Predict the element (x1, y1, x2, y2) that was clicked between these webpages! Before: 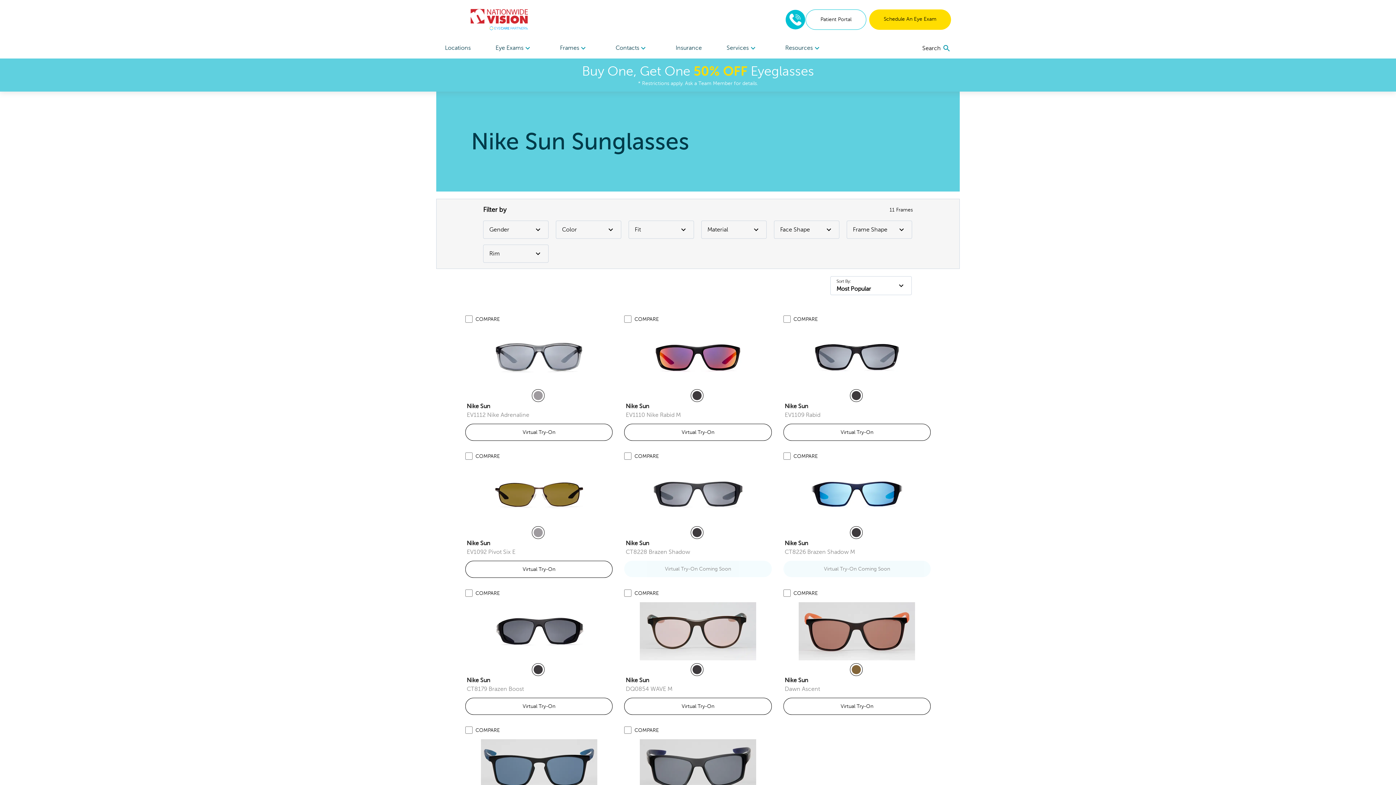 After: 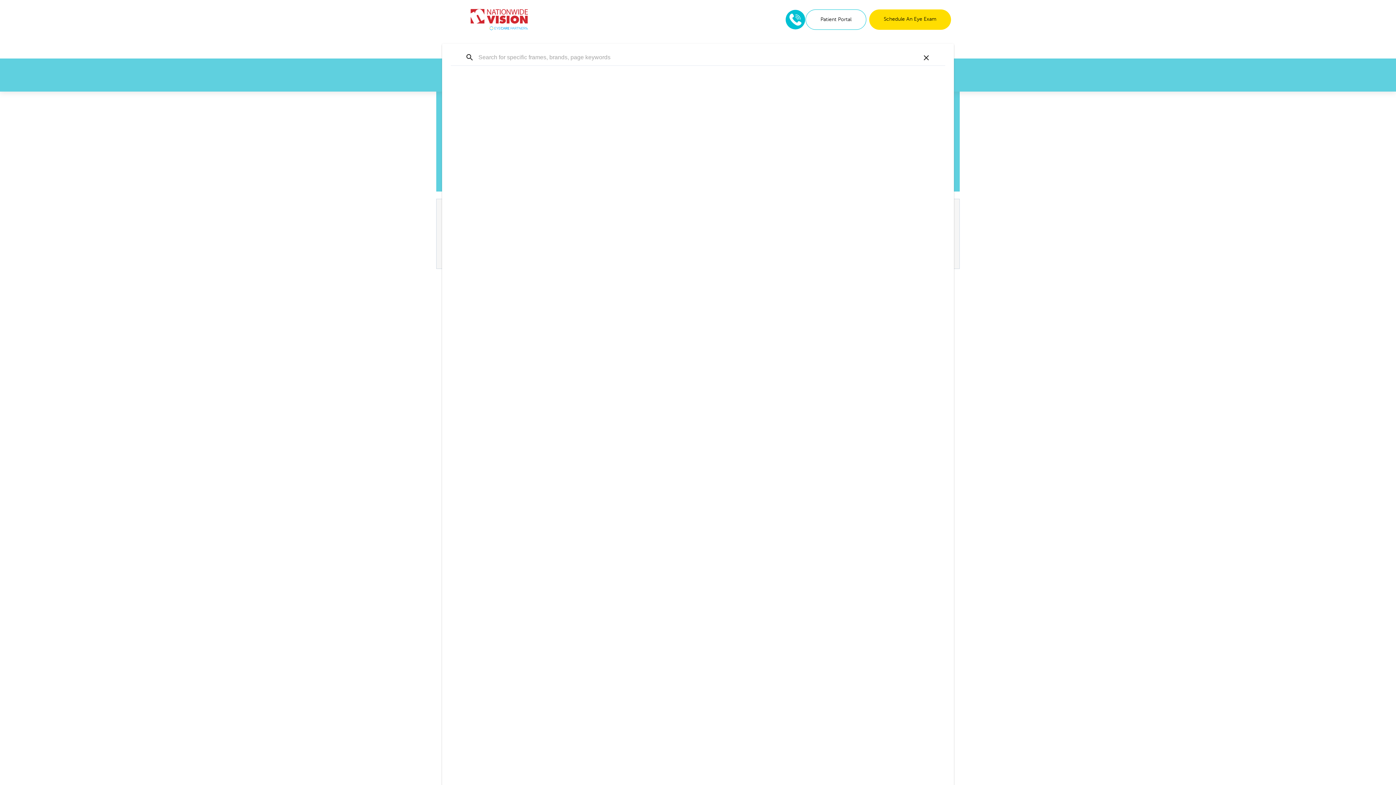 Action: bbox: (922, 43, 951, 52) label: search